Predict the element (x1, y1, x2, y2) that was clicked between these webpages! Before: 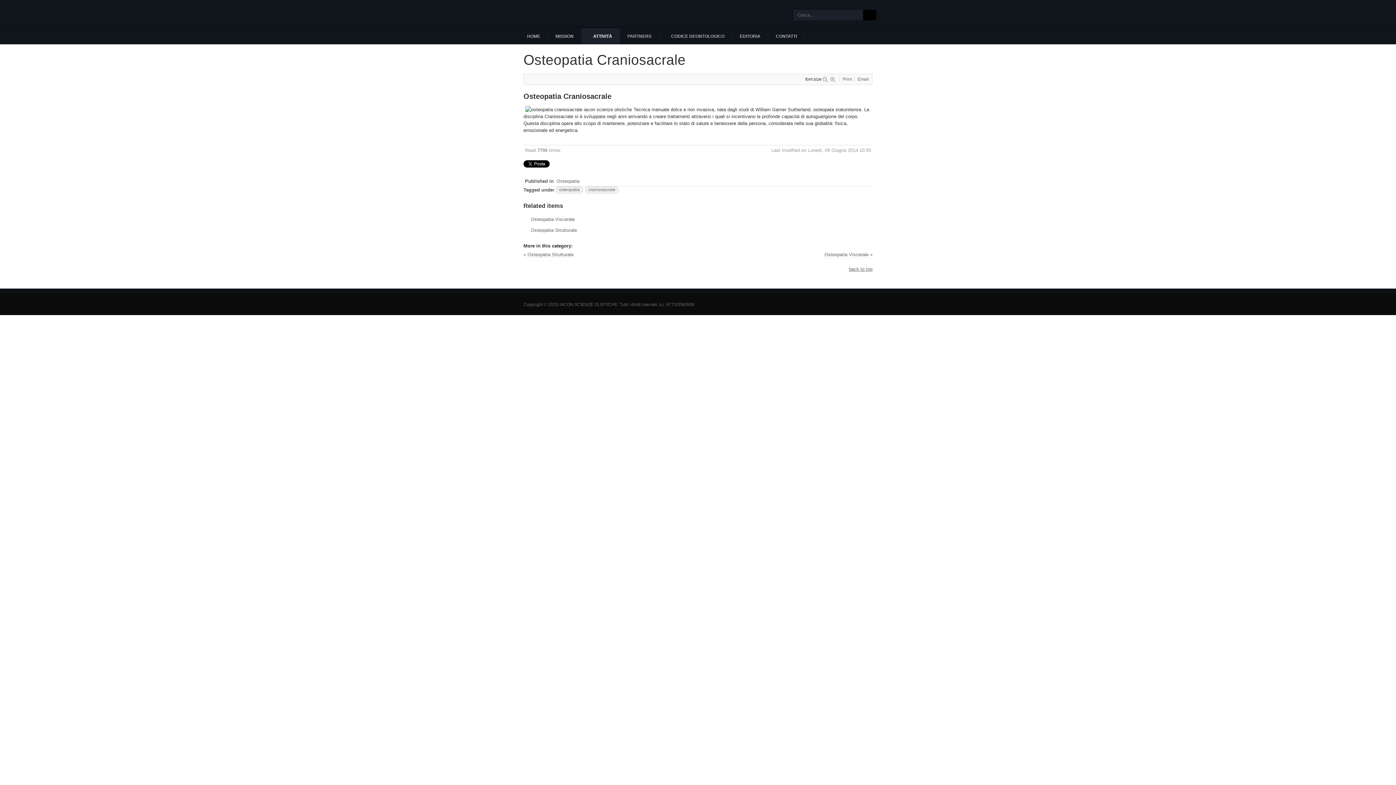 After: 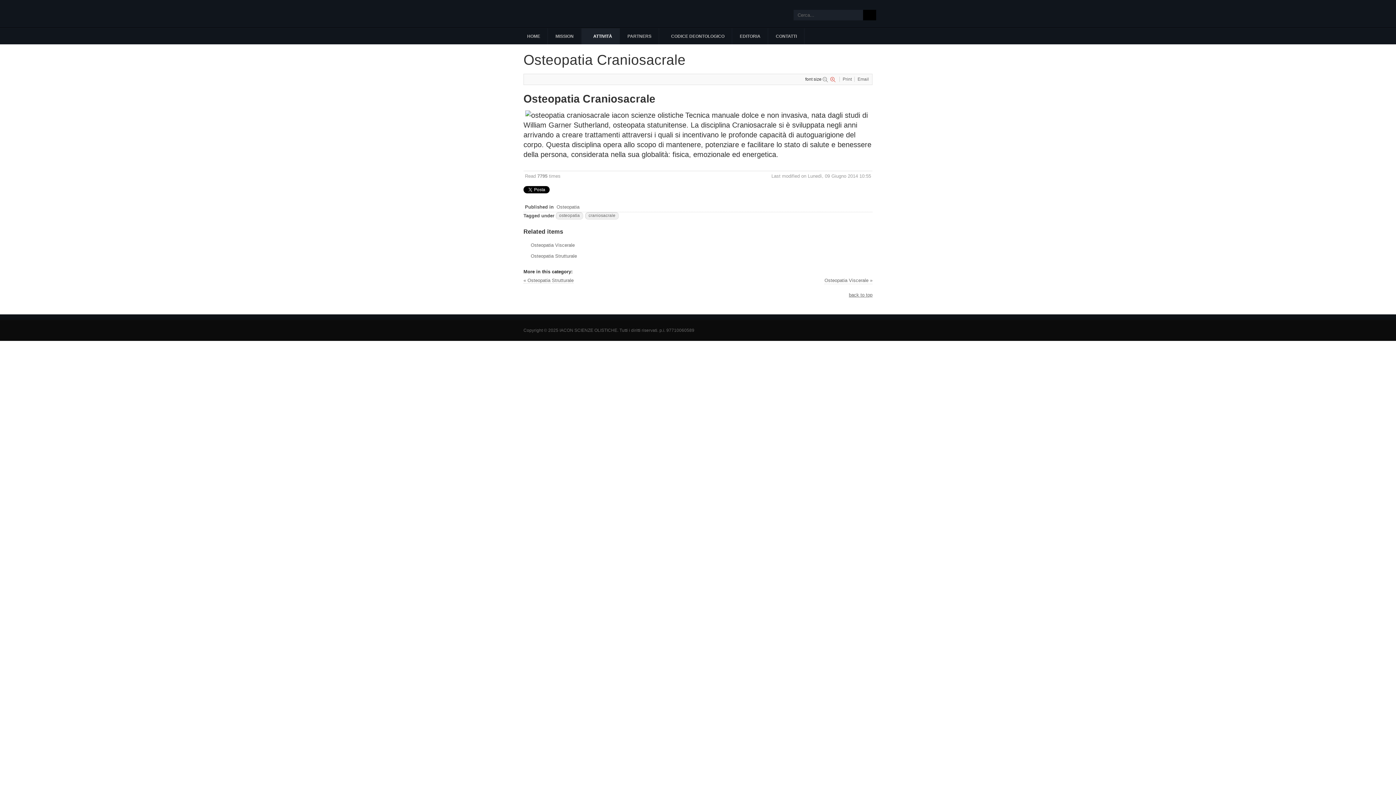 Action: bbox: (830, 77, 838, 82) label:  